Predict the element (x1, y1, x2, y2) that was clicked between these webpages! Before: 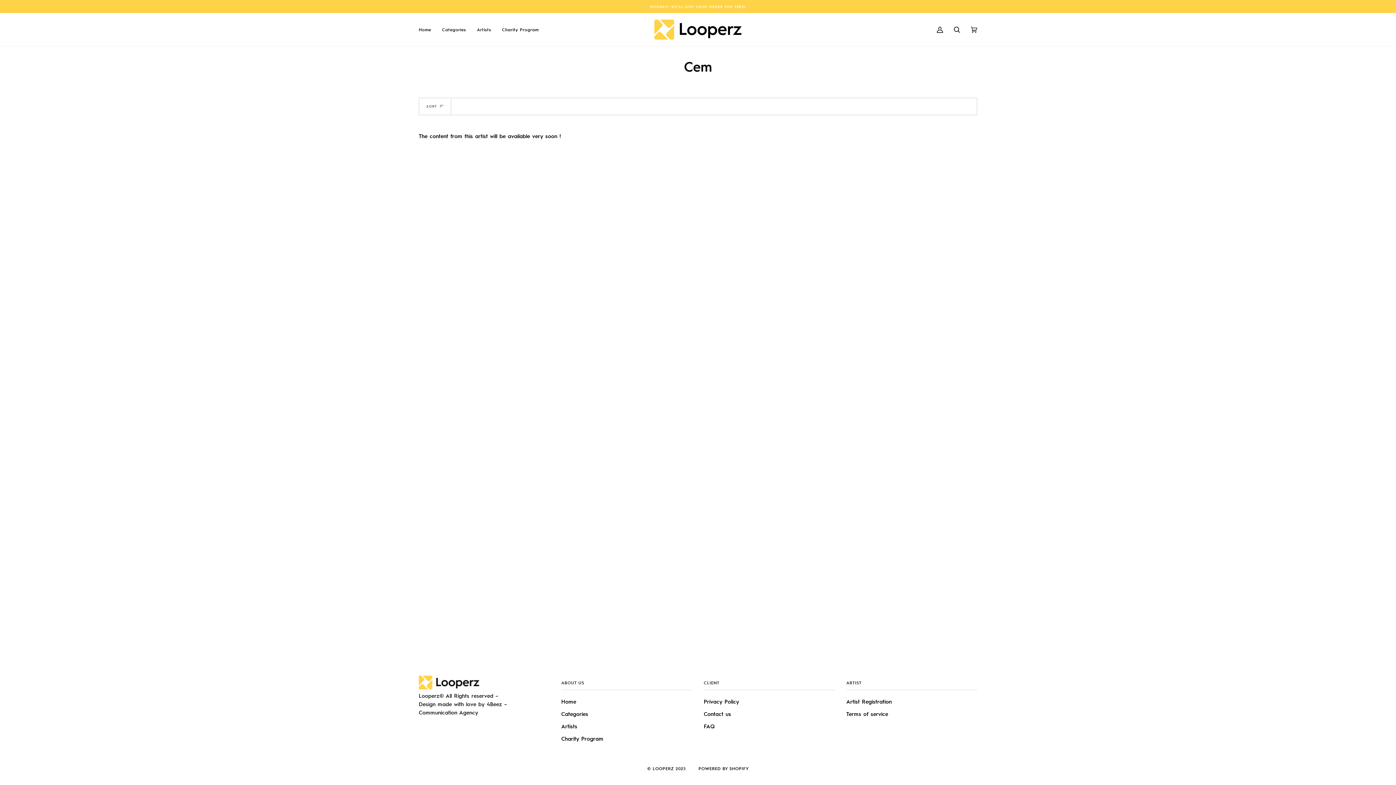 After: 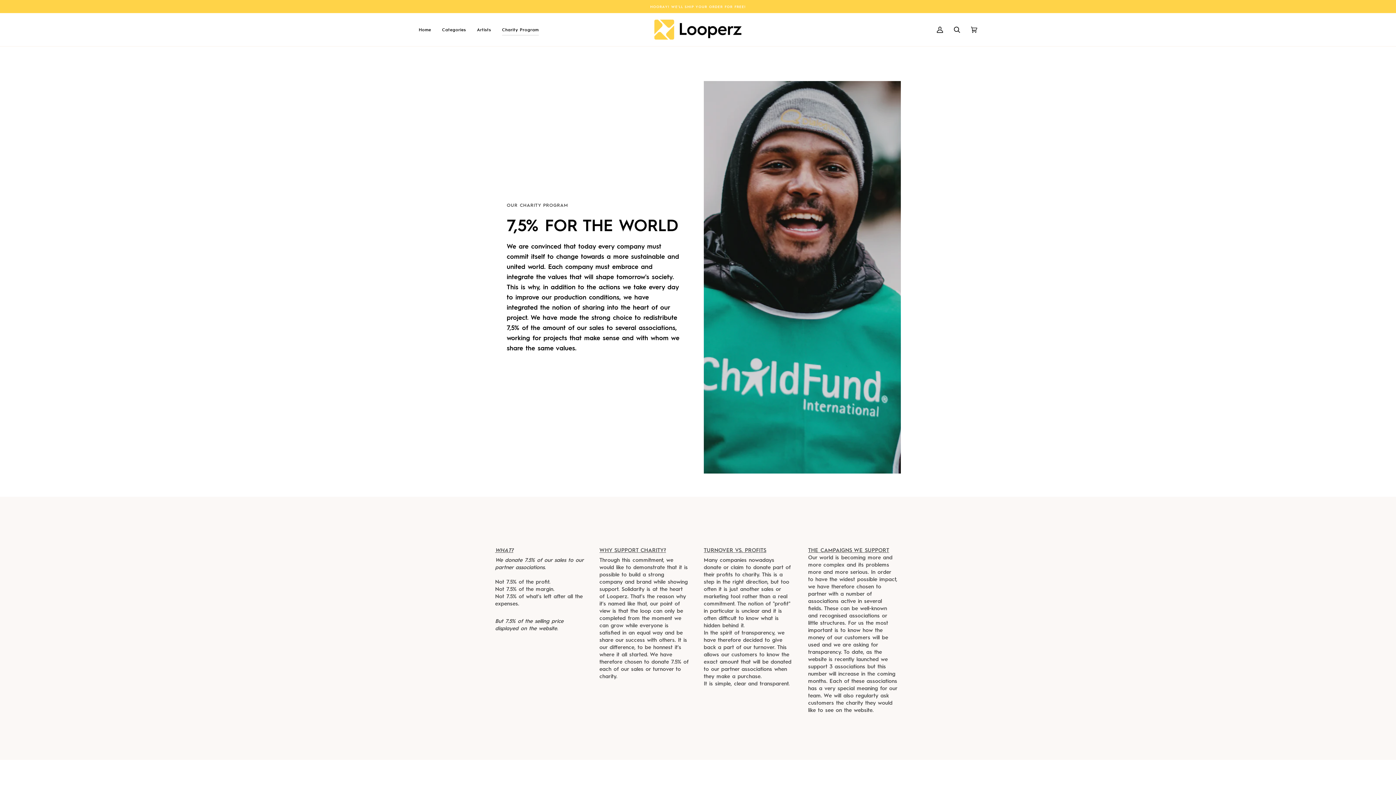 Action: label: Charity Program bbox: (561, 735, 603, 742)